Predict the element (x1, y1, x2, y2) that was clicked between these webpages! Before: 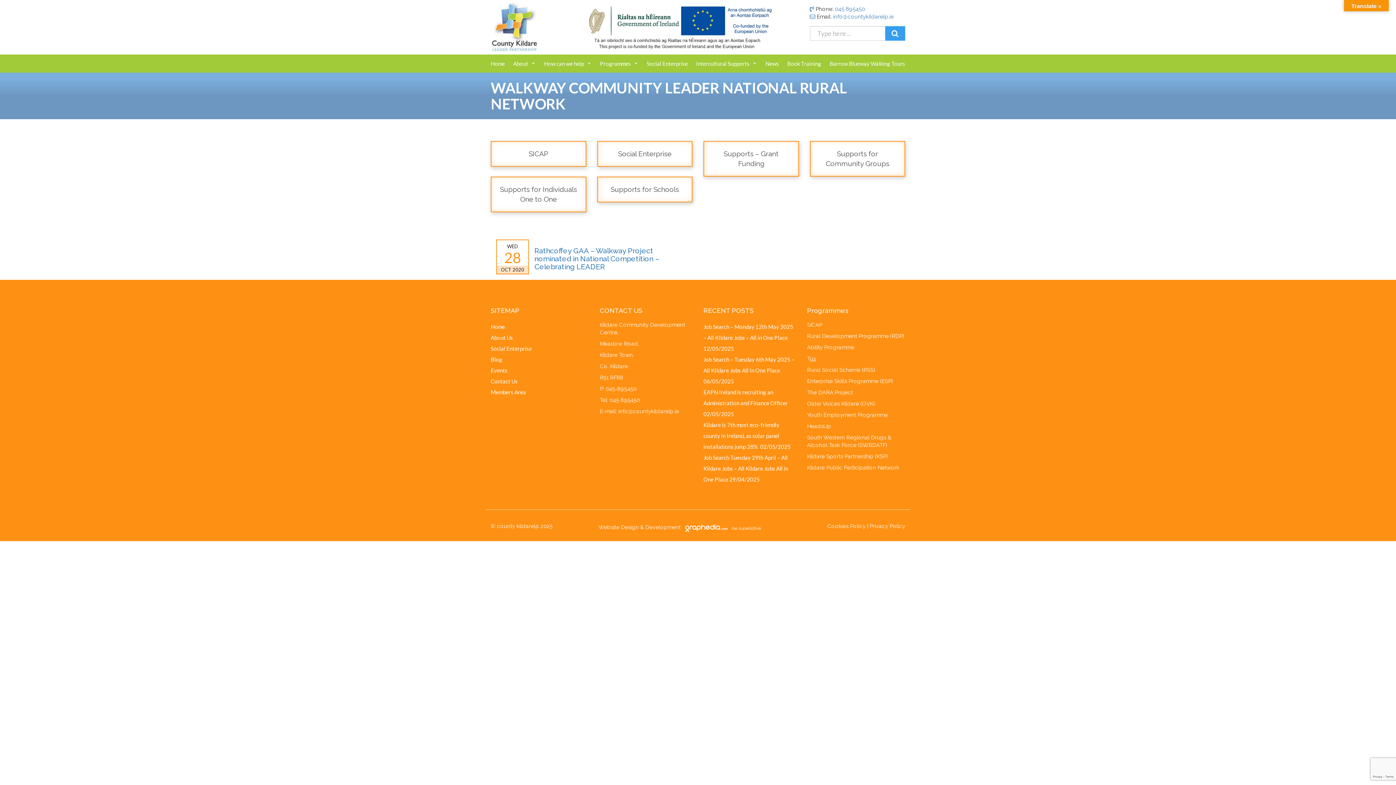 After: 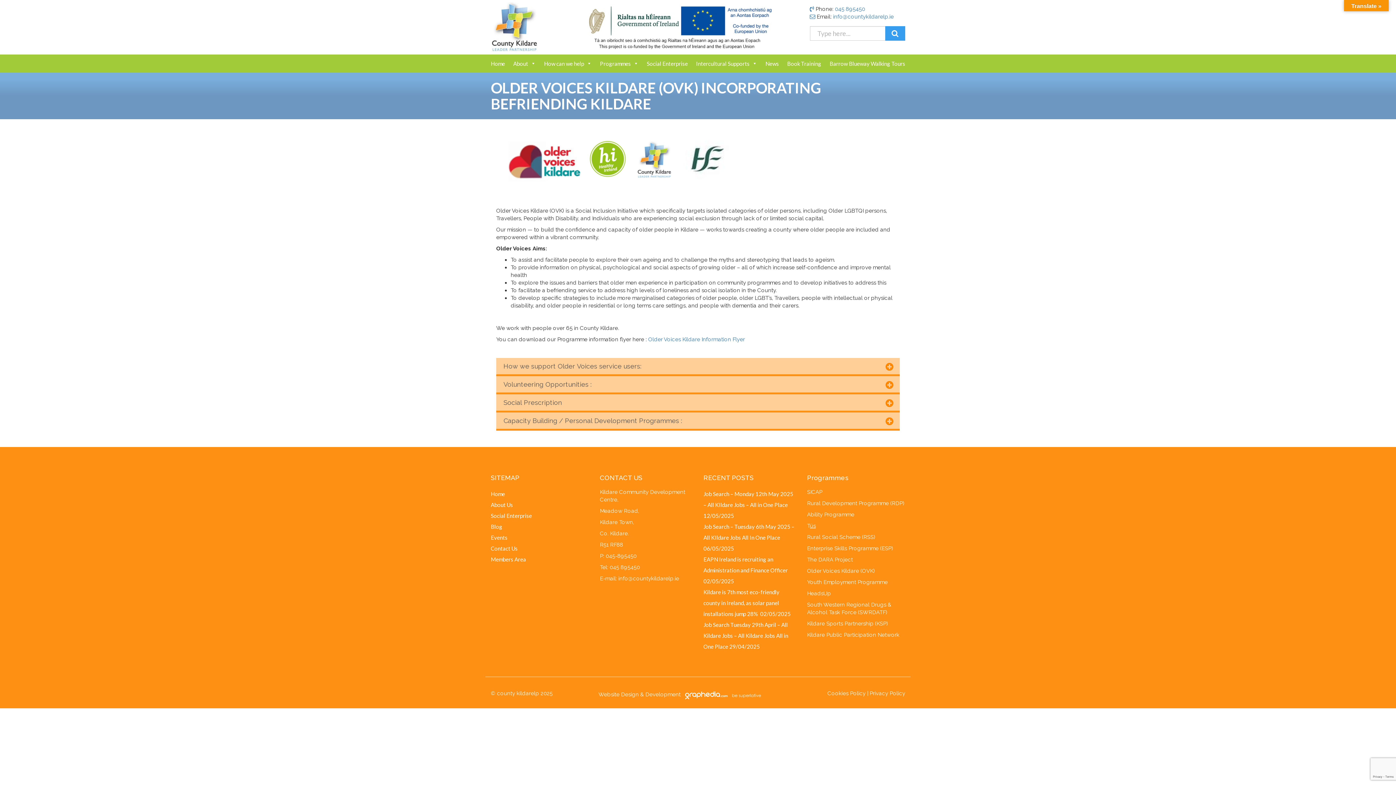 Action: bbox: (807, 400, 875, 407) label: Older Voices Kildare (OVK)